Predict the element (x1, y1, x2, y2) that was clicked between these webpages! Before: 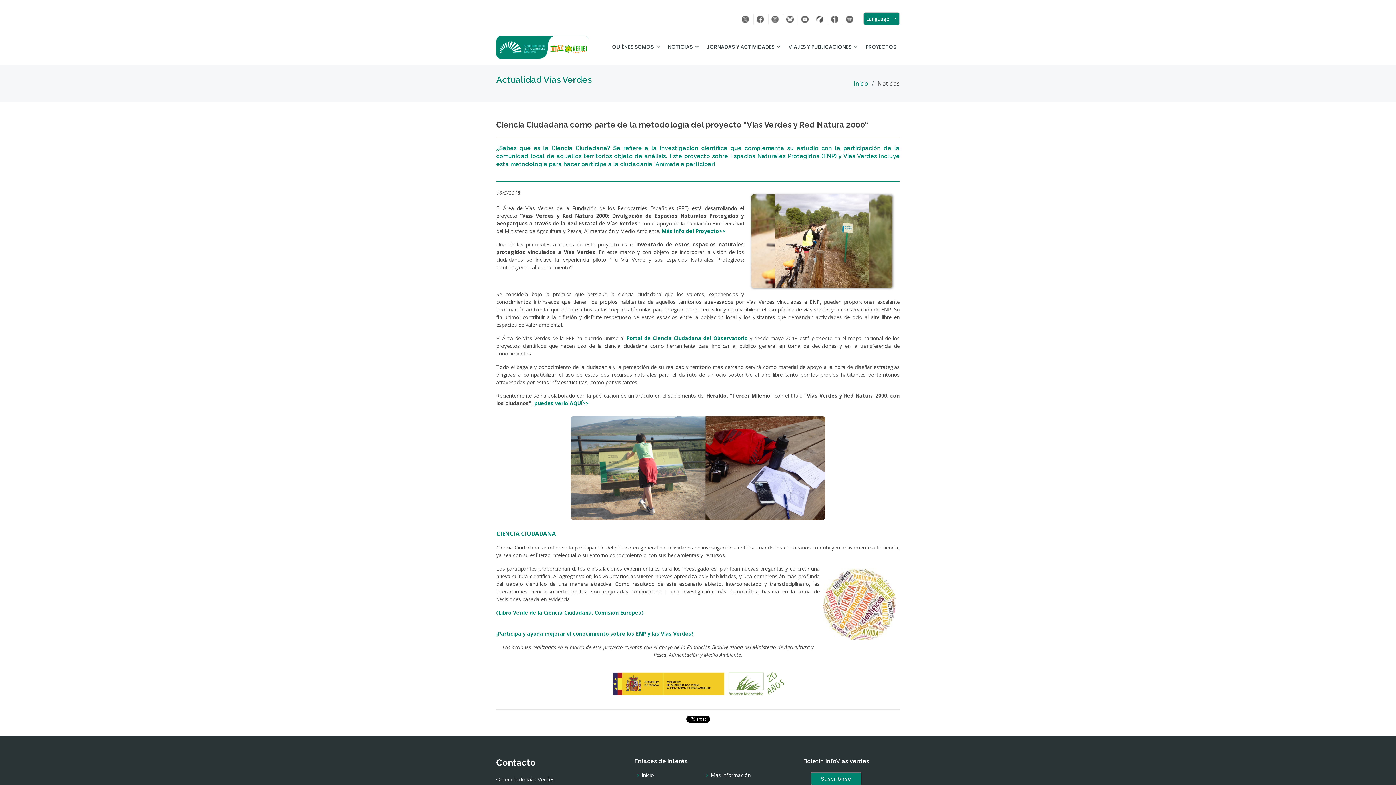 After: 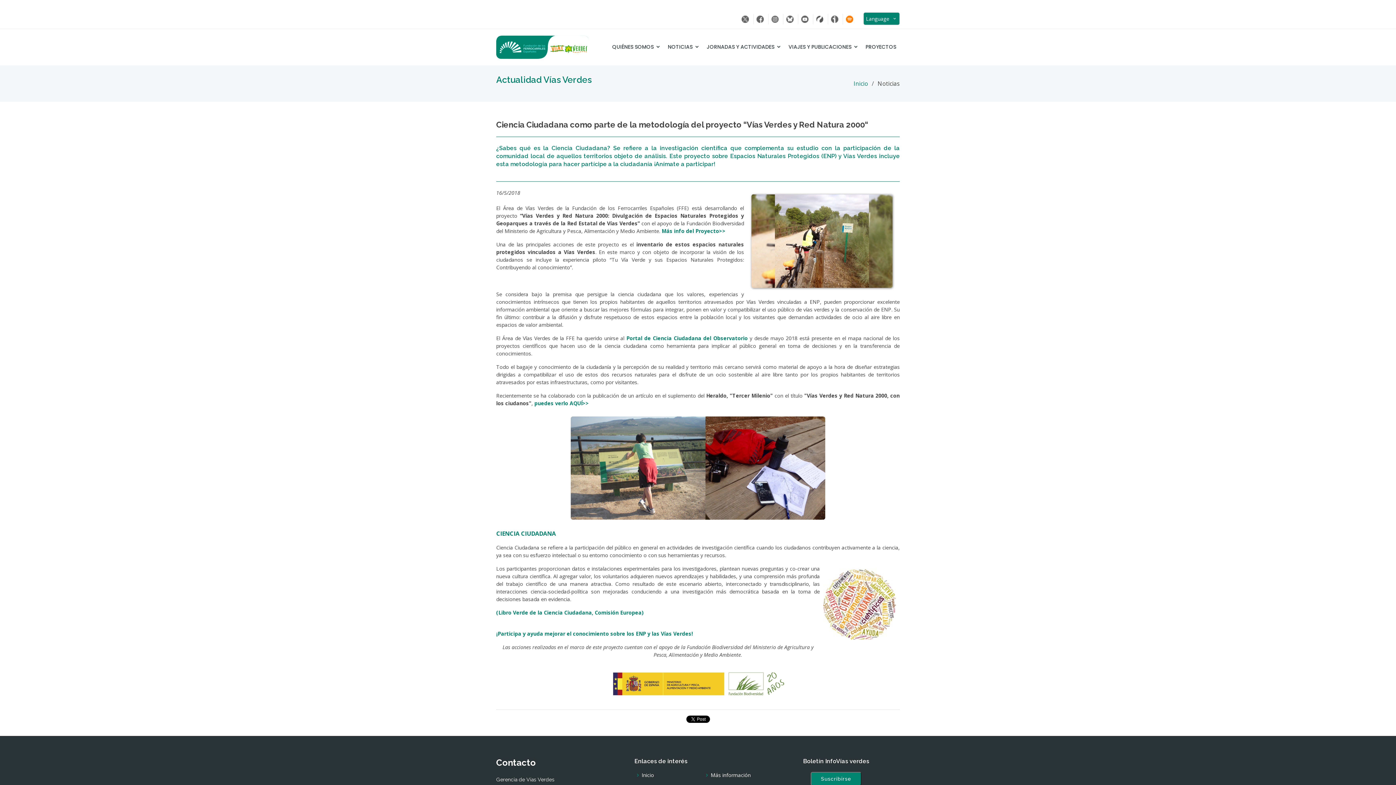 Action: bbox: (842, 14, 856, 24)